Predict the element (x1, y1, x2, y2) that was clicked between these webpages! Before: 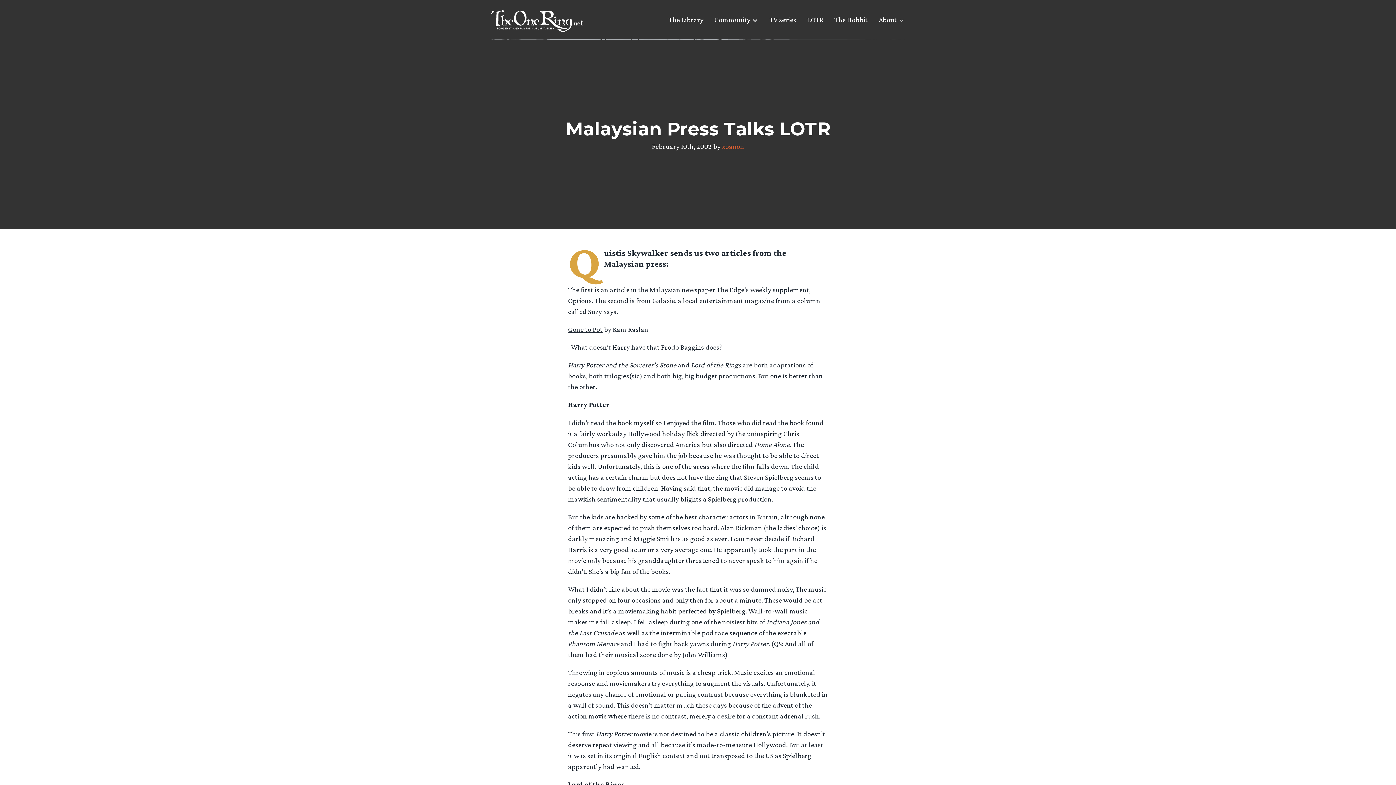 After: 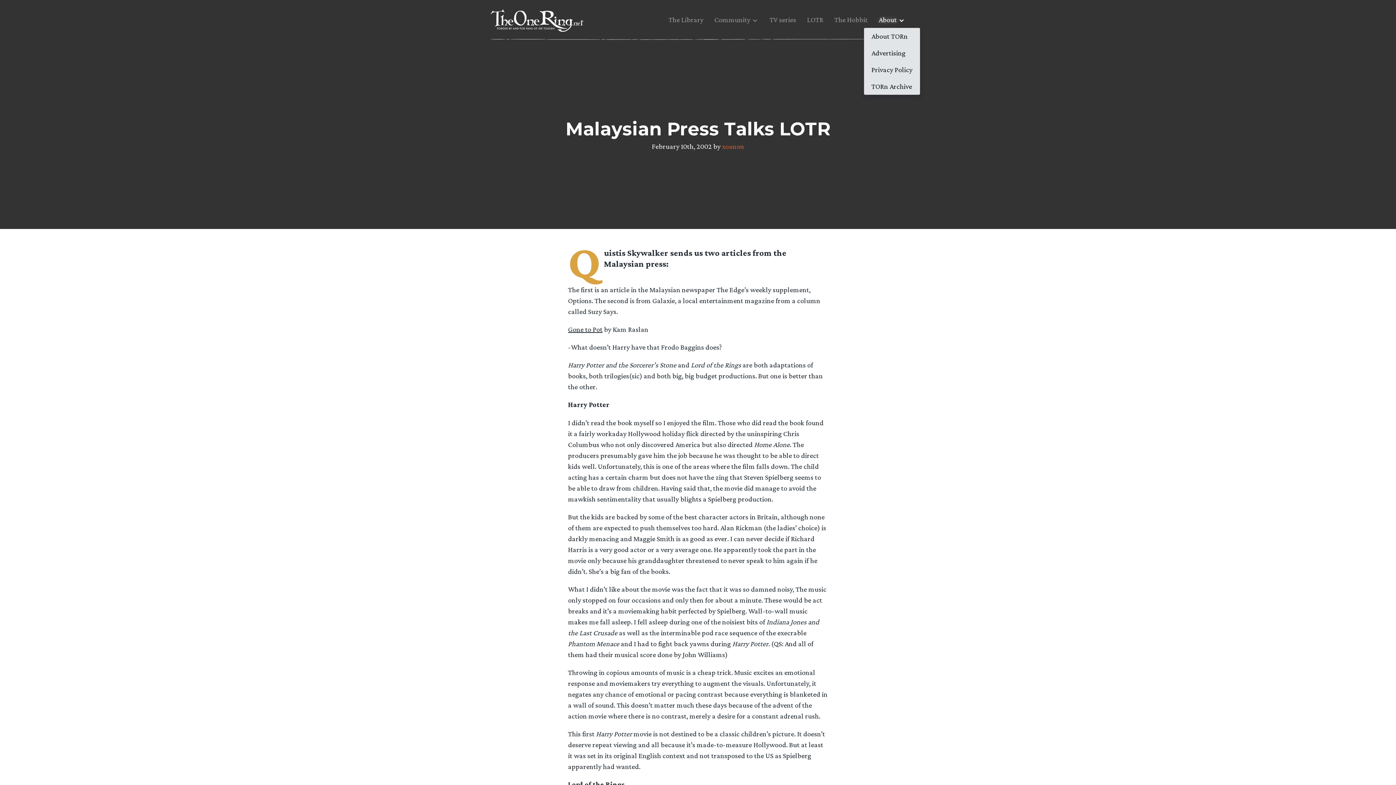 Action: bbox: (878, 14, 897, 30) label: About